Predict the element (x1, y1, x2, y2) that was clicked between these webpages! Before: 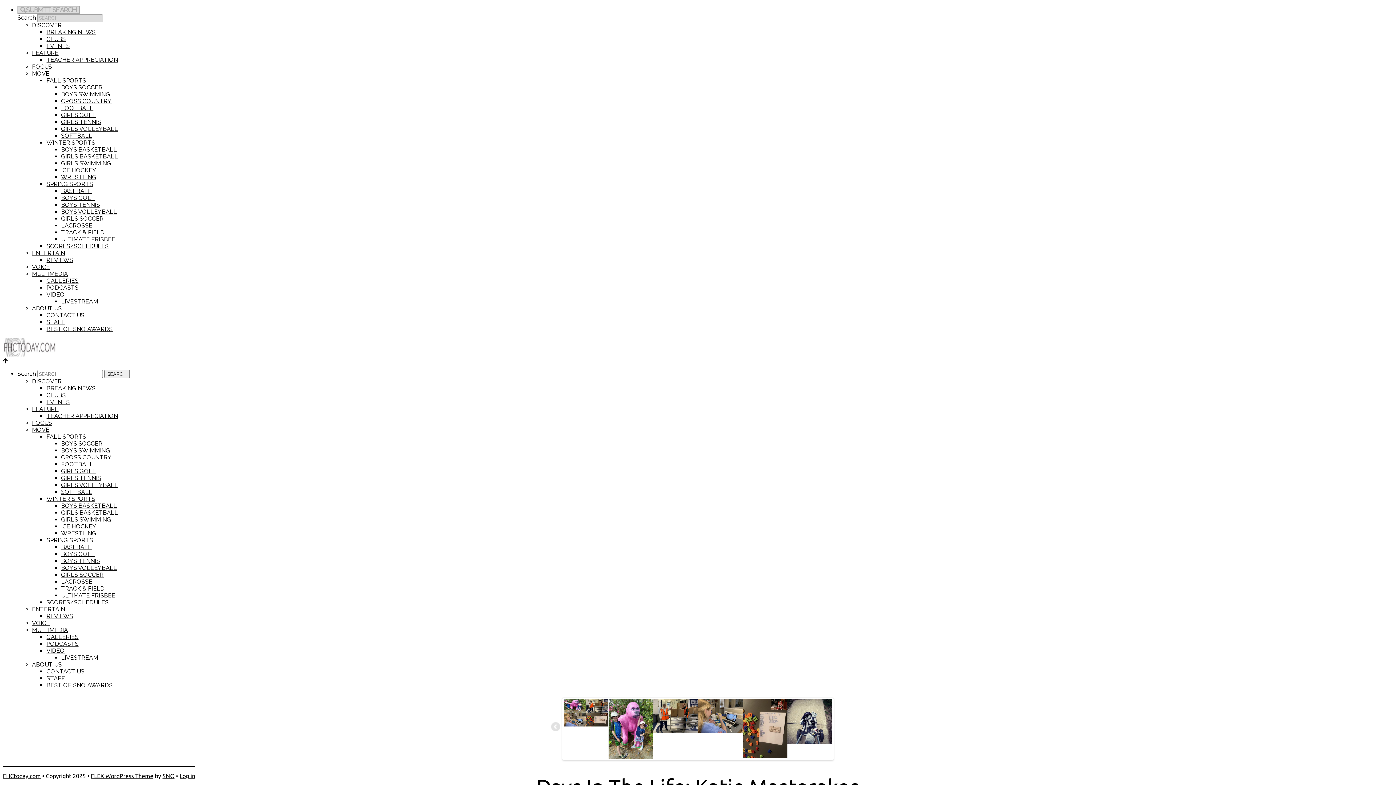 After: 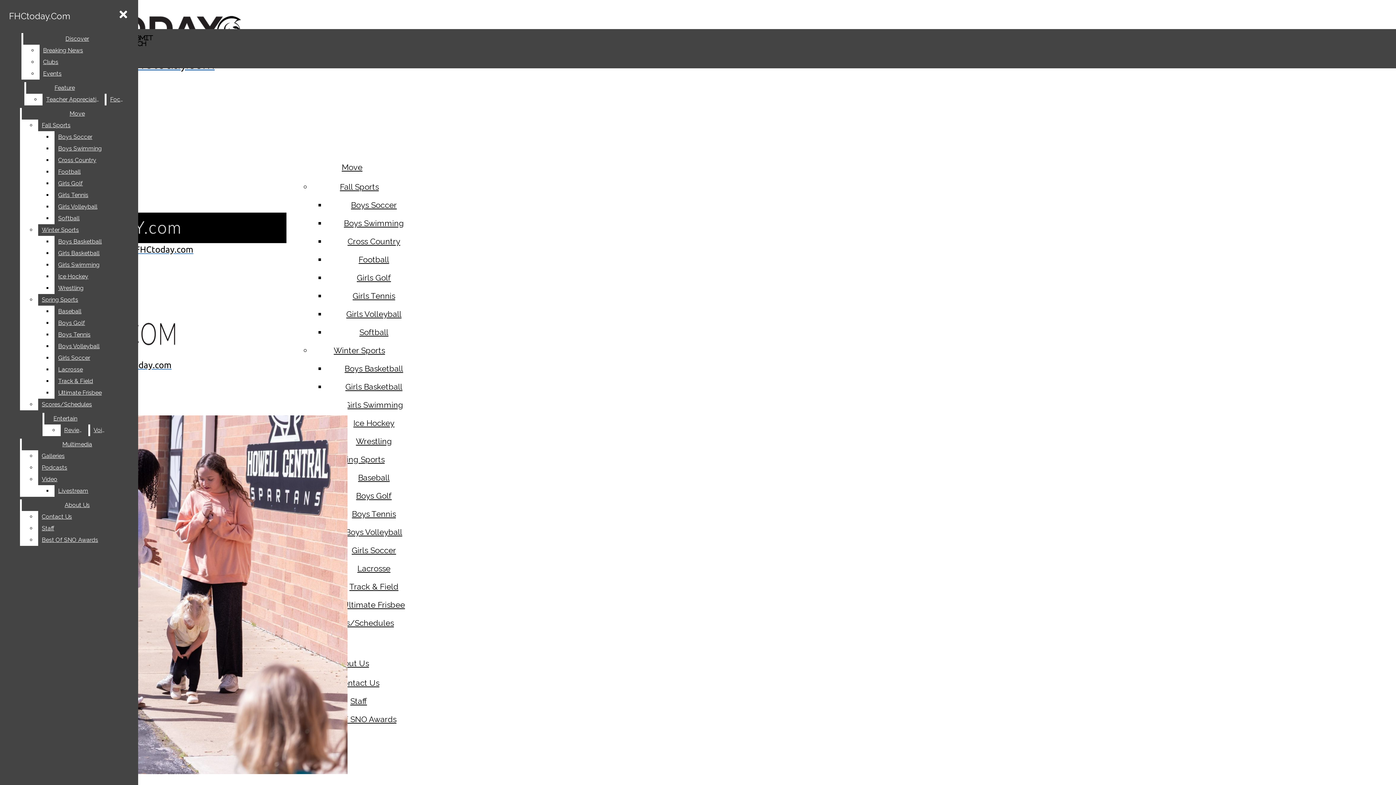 Action: bbox: (2, 351, 57, 357)